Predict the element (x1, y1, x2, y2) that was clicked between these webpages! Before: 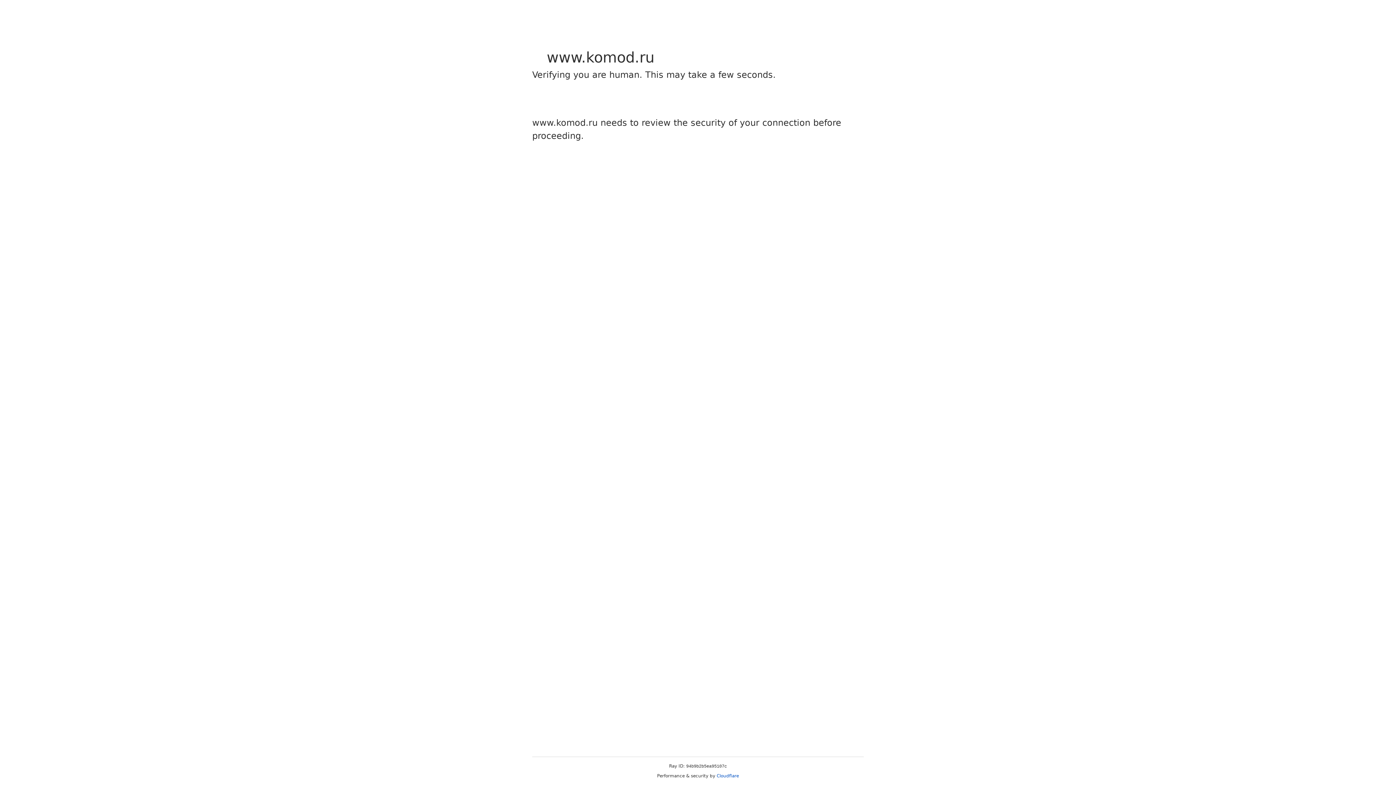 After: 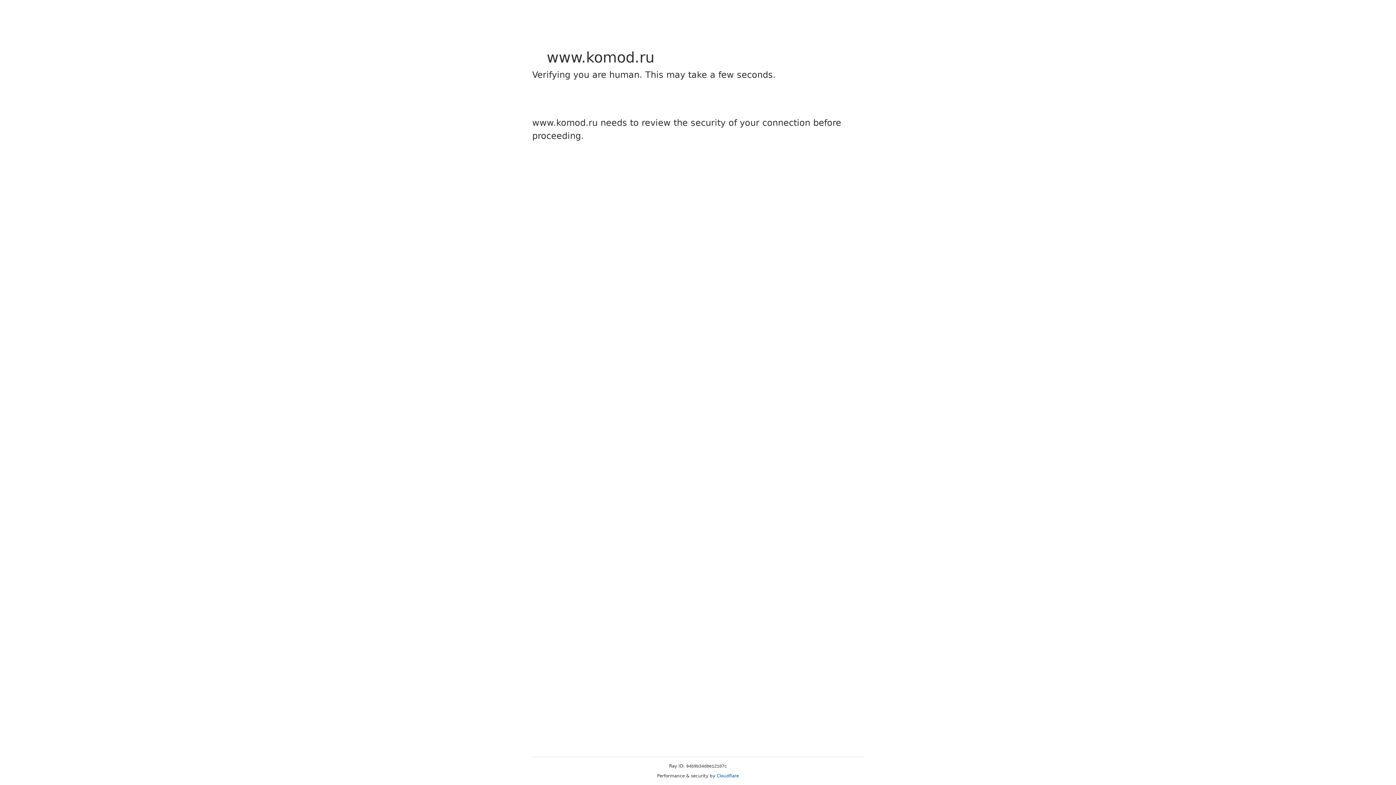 Action: label: Cloudflare bbox: (716, 773, 739, 778)